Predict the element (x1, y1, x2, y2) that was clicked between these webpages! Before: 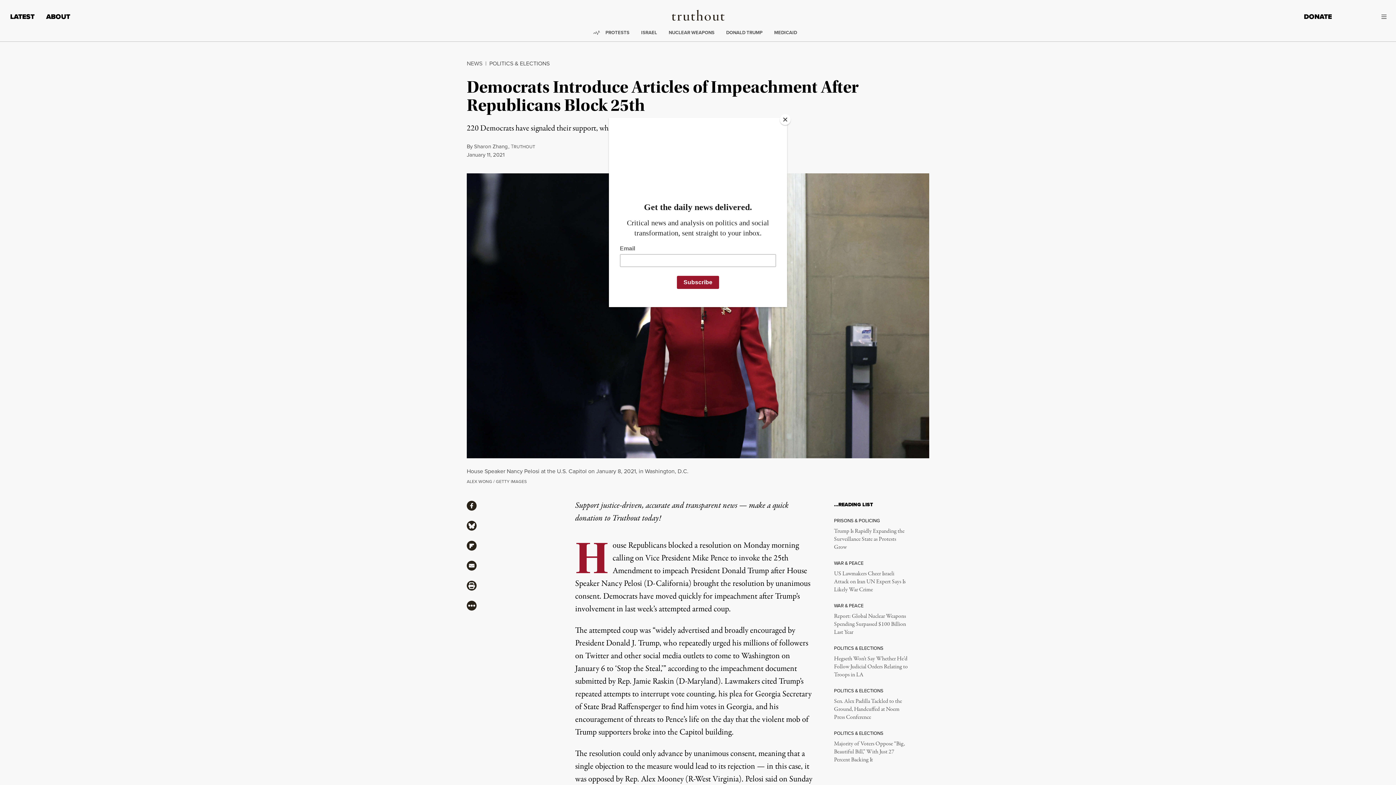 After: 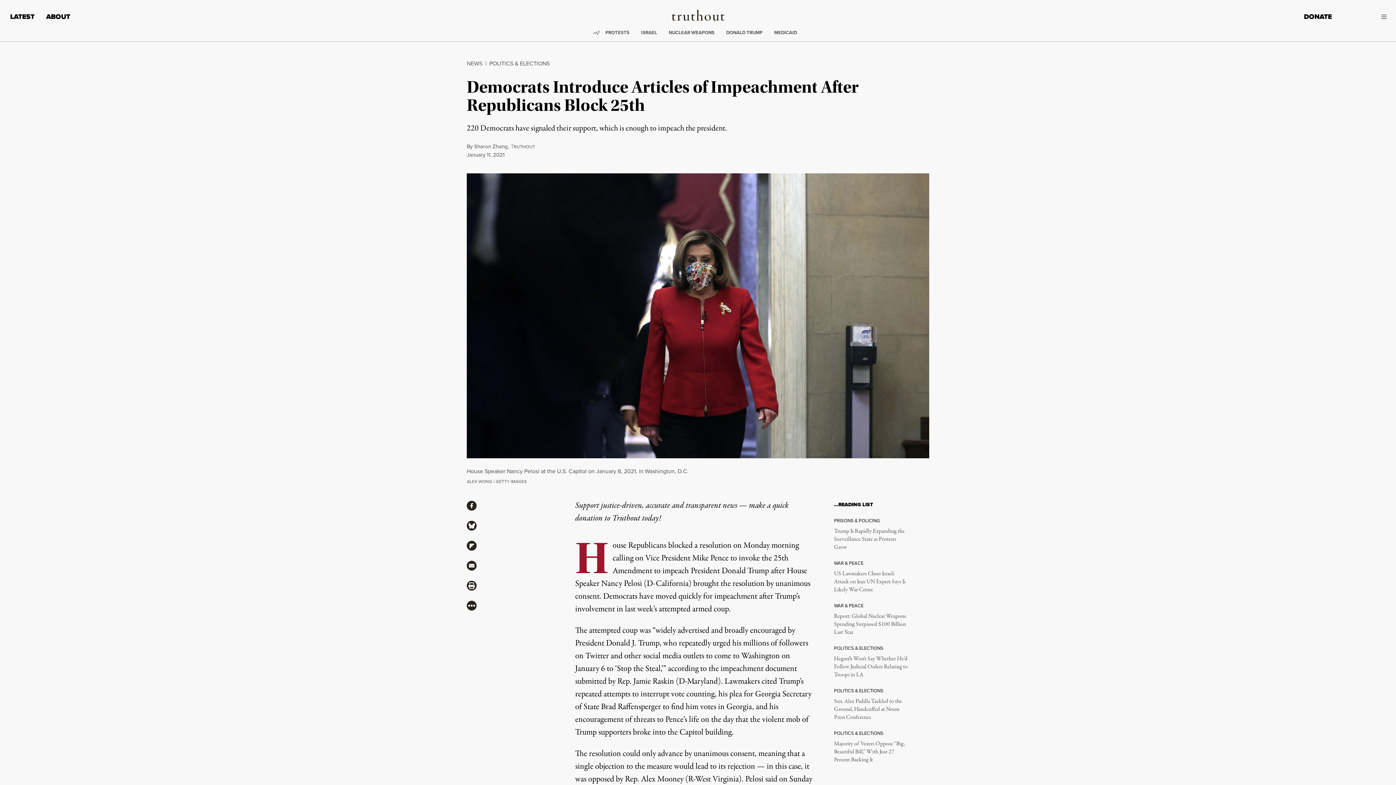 Action: bbox: (780, 114, 790, 125) label: Close